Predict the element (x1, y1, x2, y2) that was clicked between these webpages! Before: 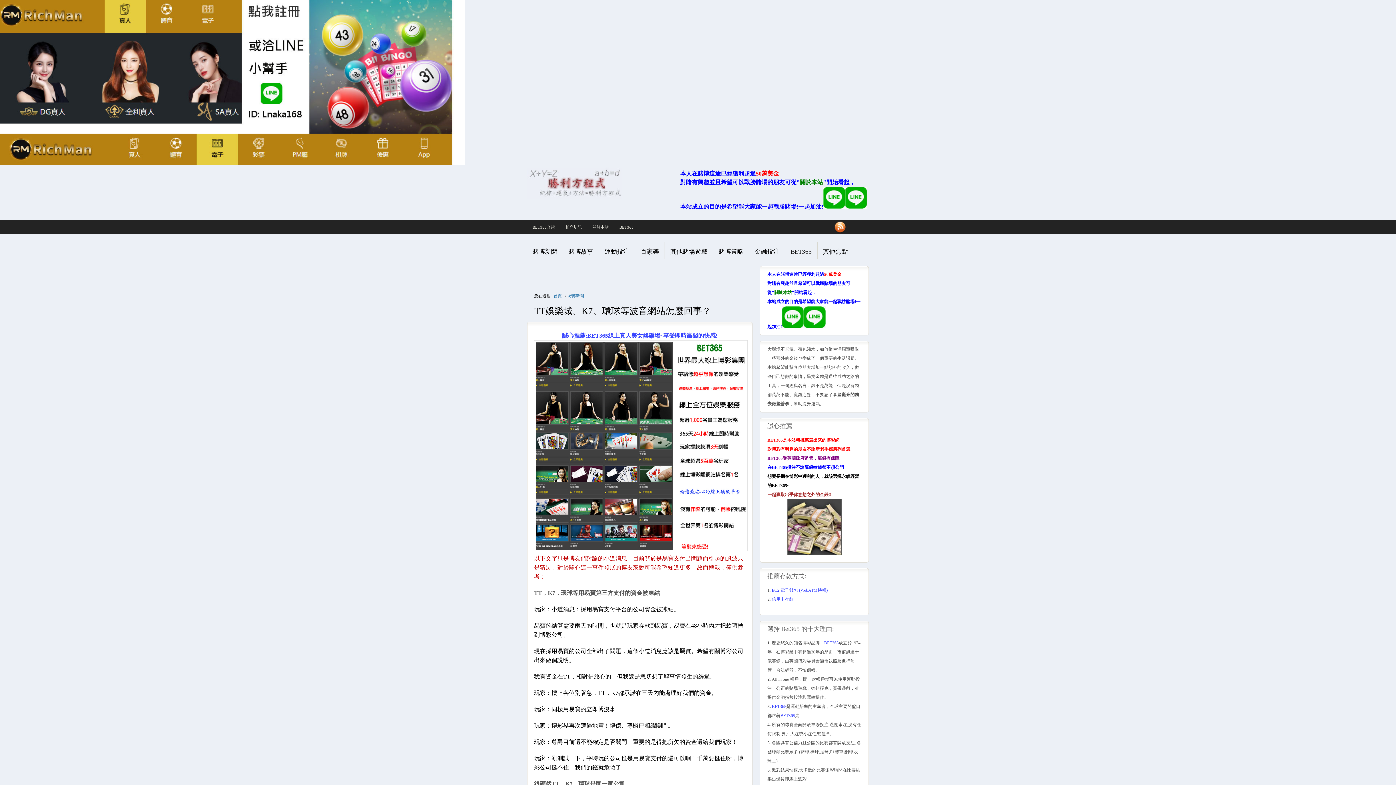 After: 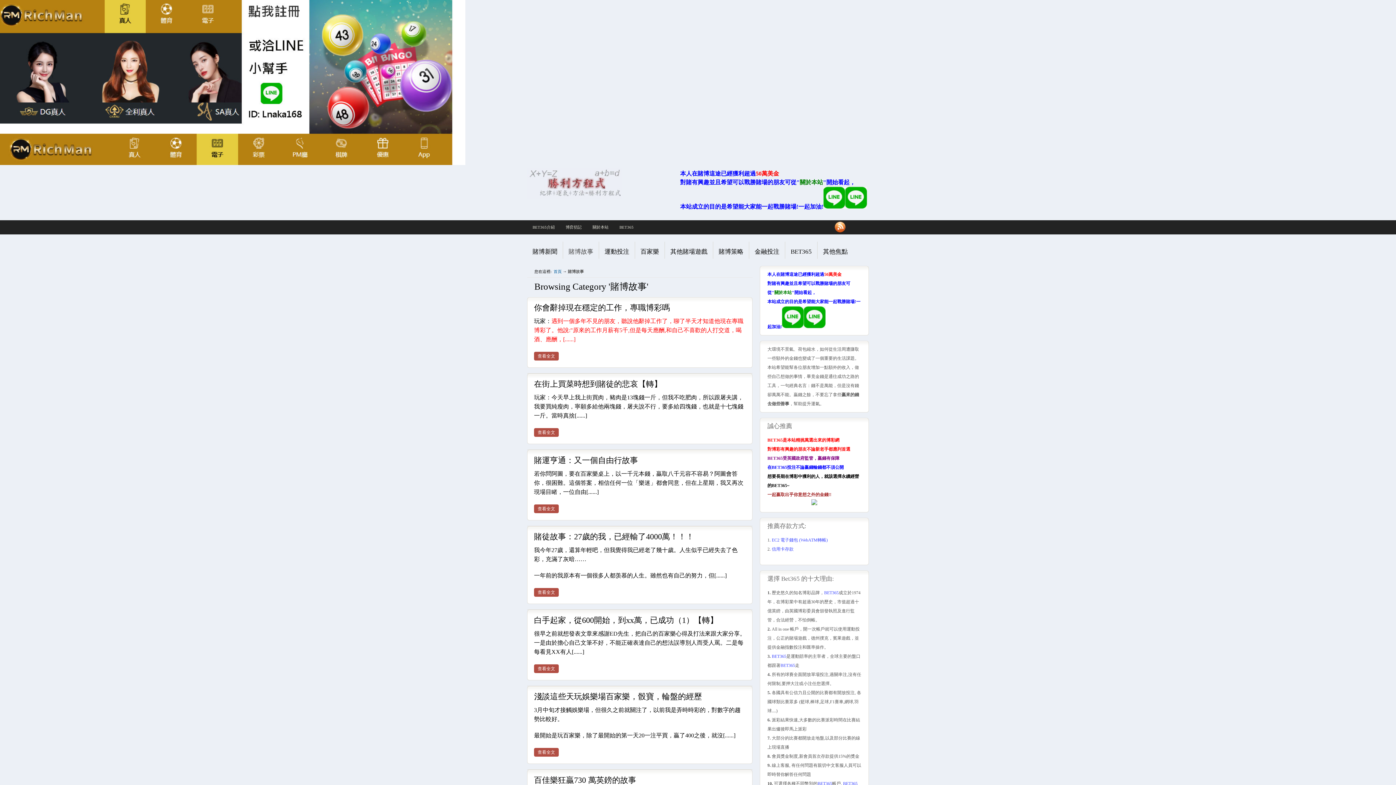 Action: bbox: (563, 241, 599, 258) label: 賭博故事
